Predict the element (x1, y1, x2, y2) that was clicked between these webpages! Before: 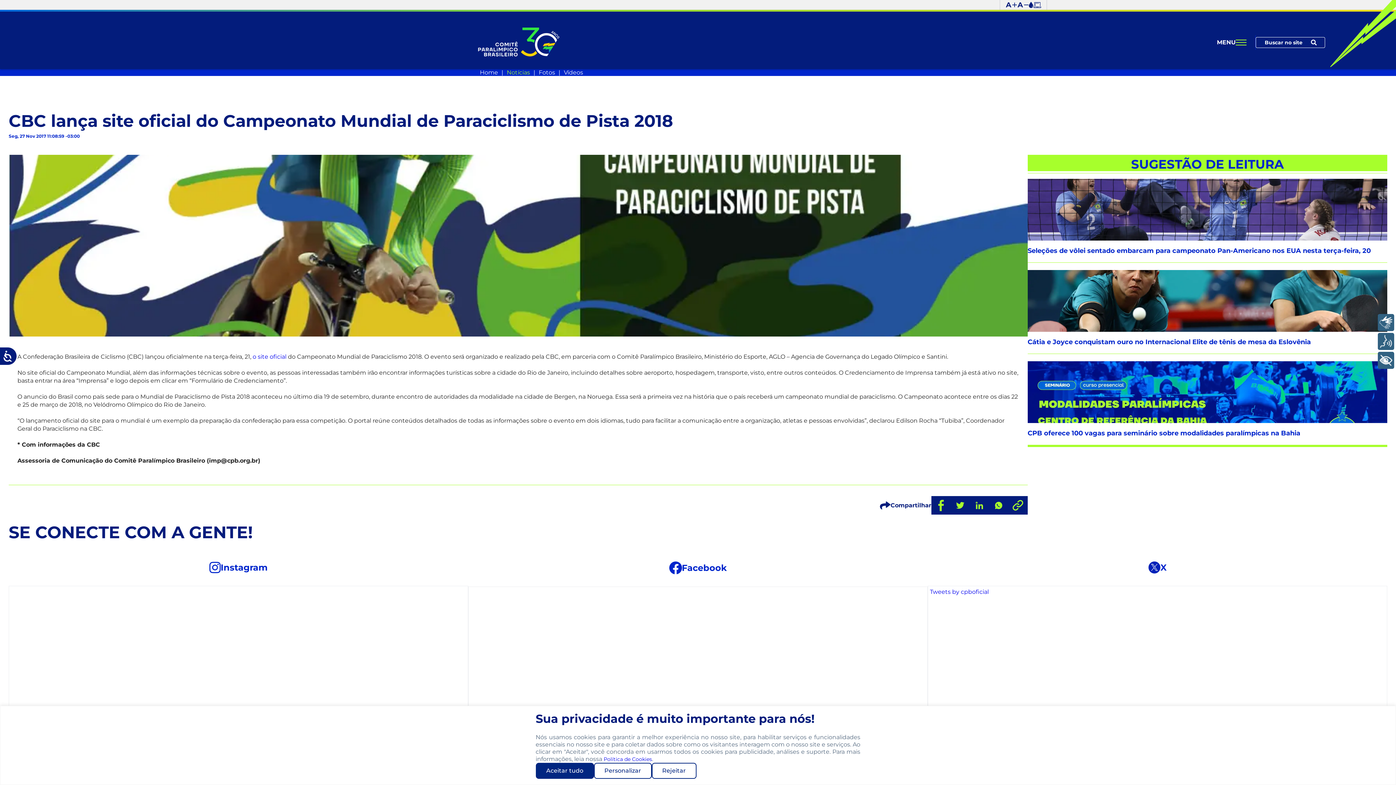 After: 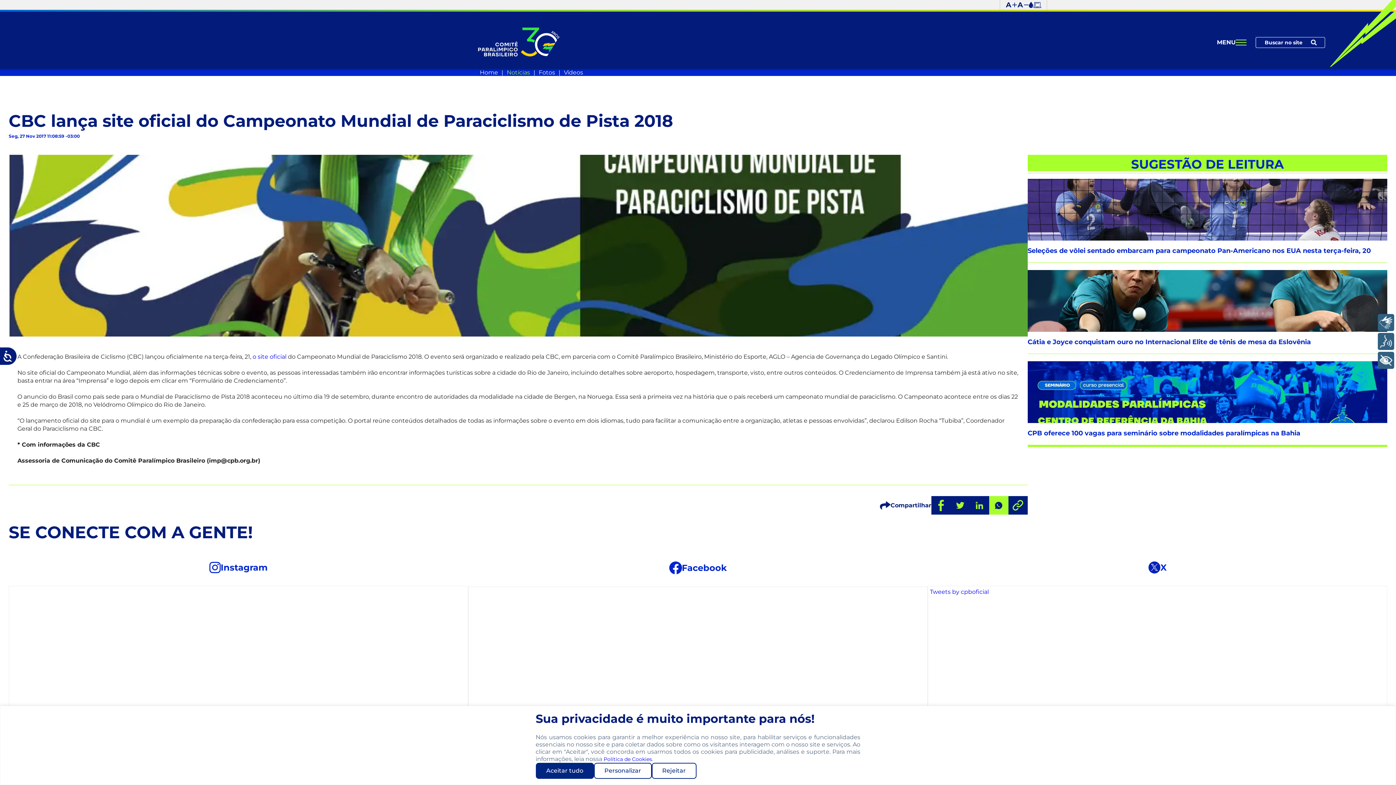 Action: bbox: (989, 496, 1008, 514) label: Clique para compartilhar no Whatsapp